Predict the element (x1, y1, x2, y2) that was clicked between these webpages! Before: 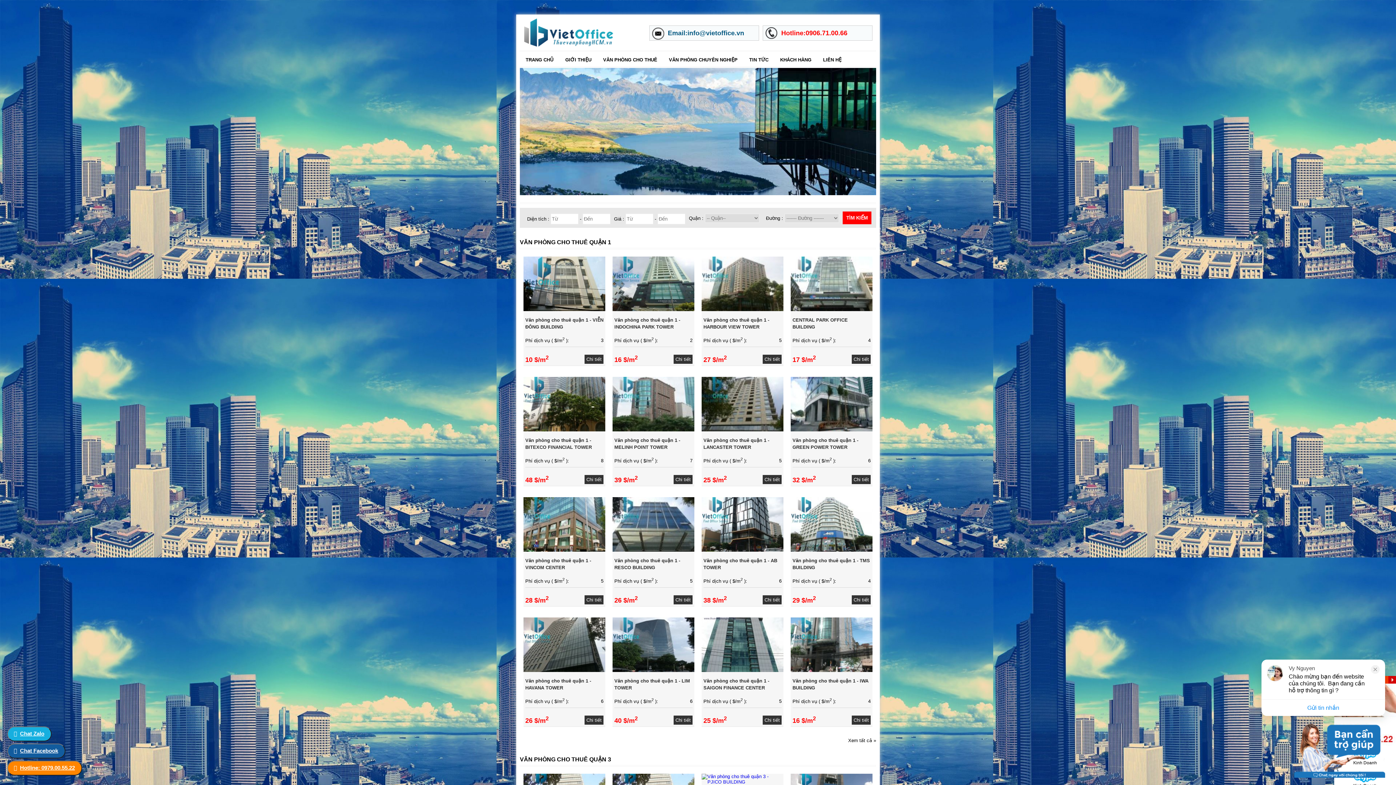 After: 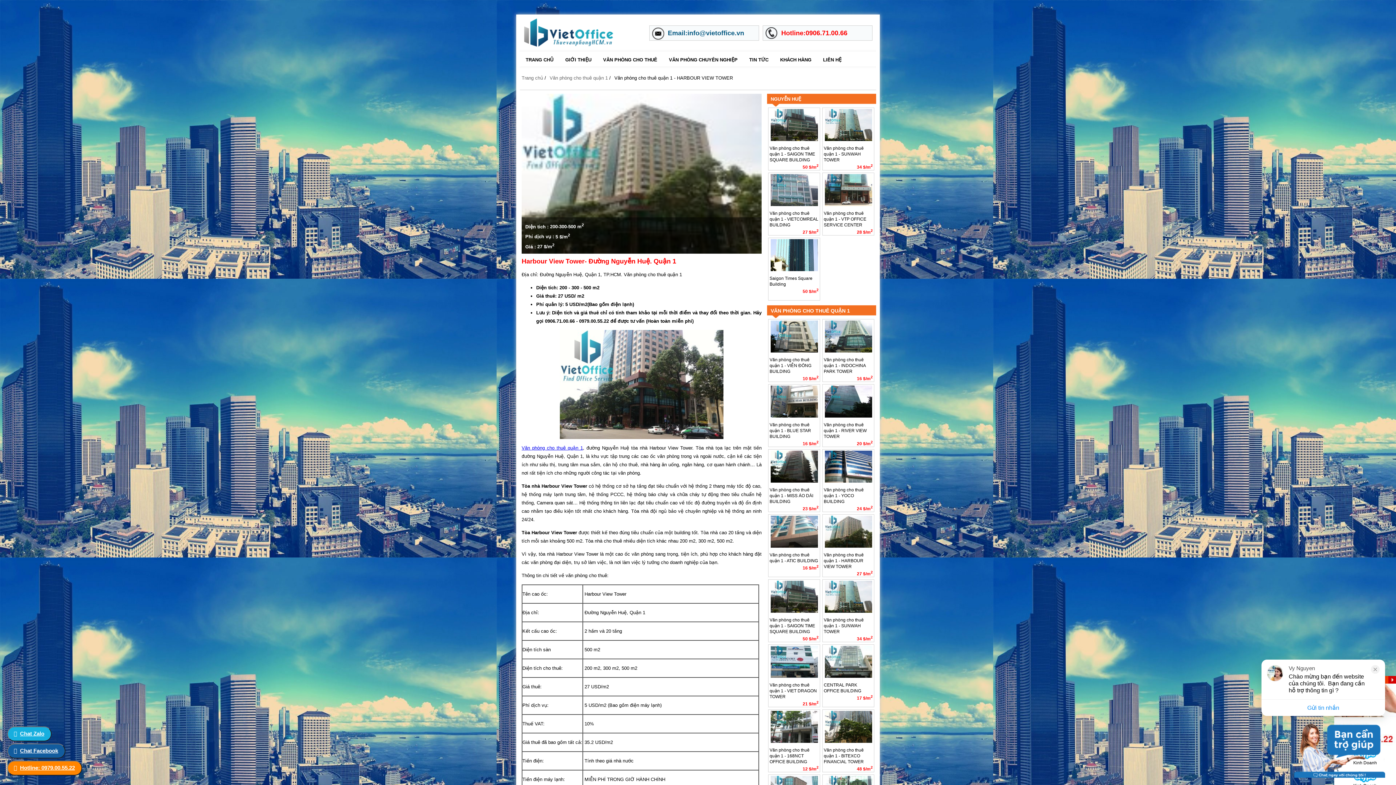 Action: bbox: (701, 306, 783, 312)